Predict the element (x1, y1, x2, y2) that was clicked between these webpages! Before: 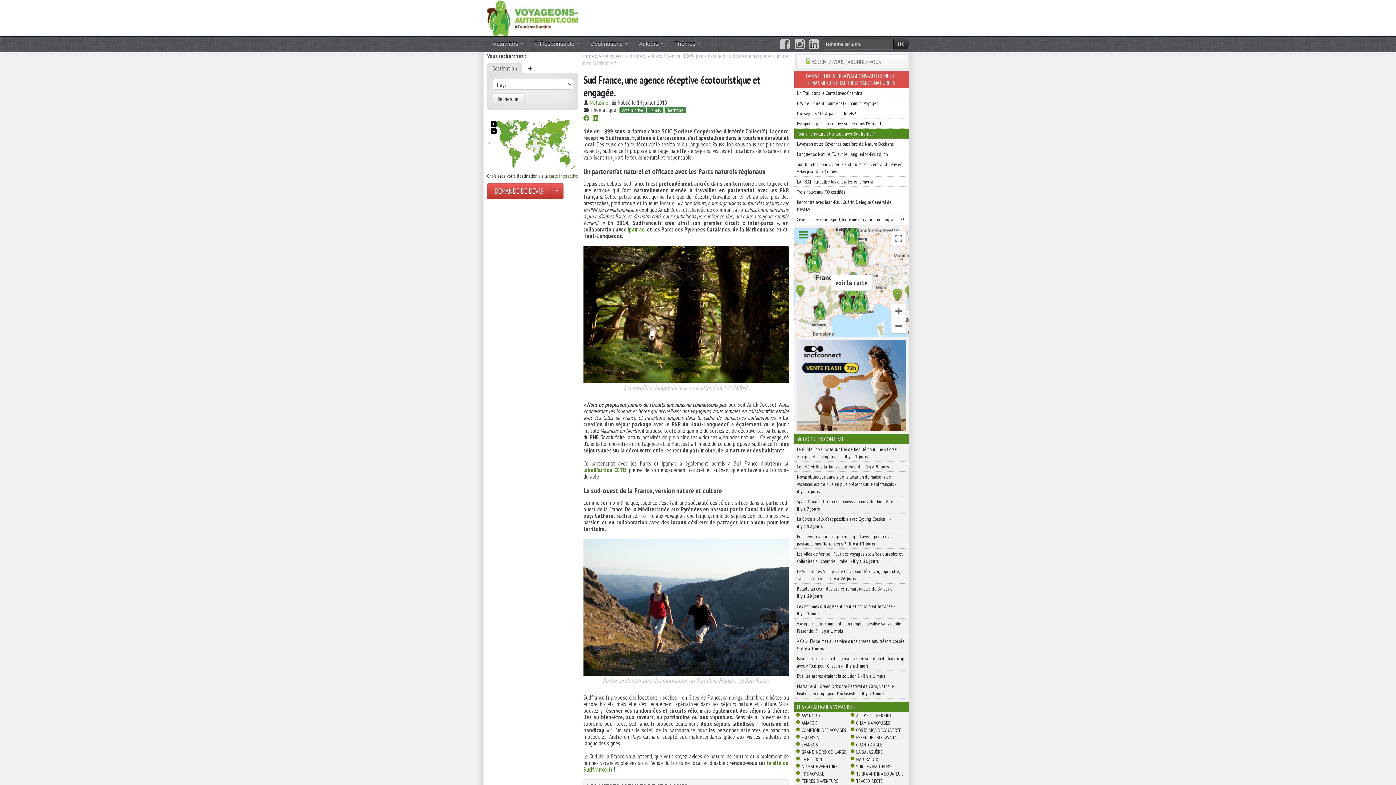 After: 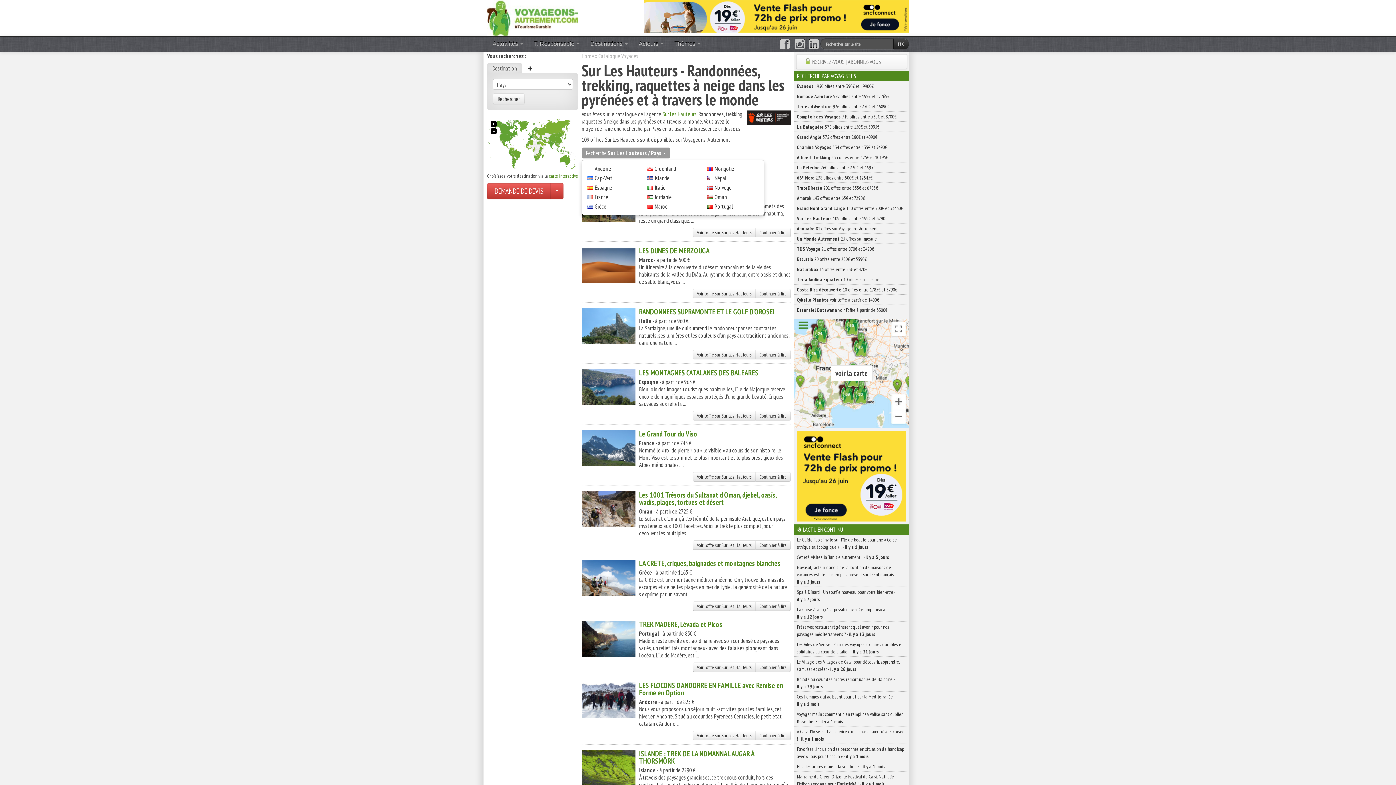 Action: label: SUR LES HAUTEURS bbox: (856, 763, 891, 770)